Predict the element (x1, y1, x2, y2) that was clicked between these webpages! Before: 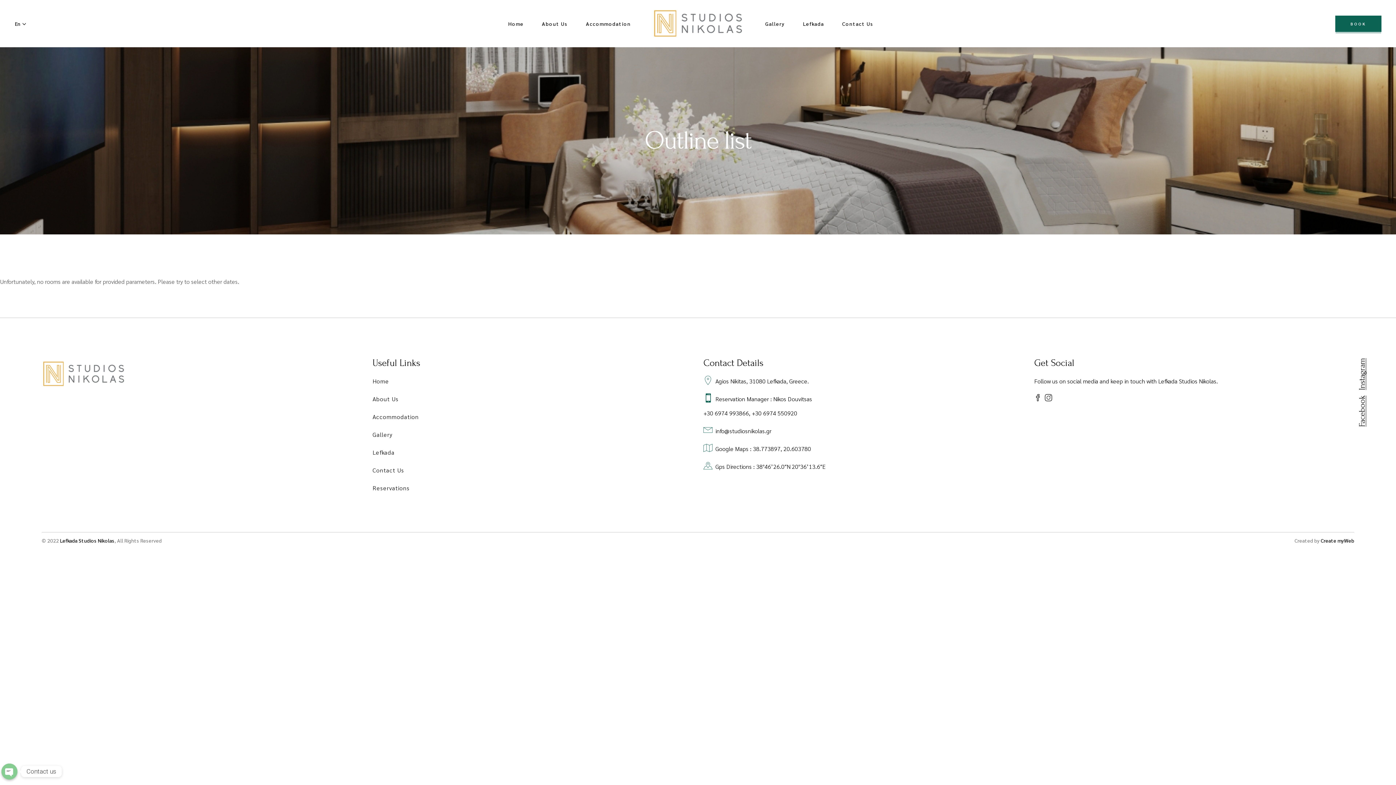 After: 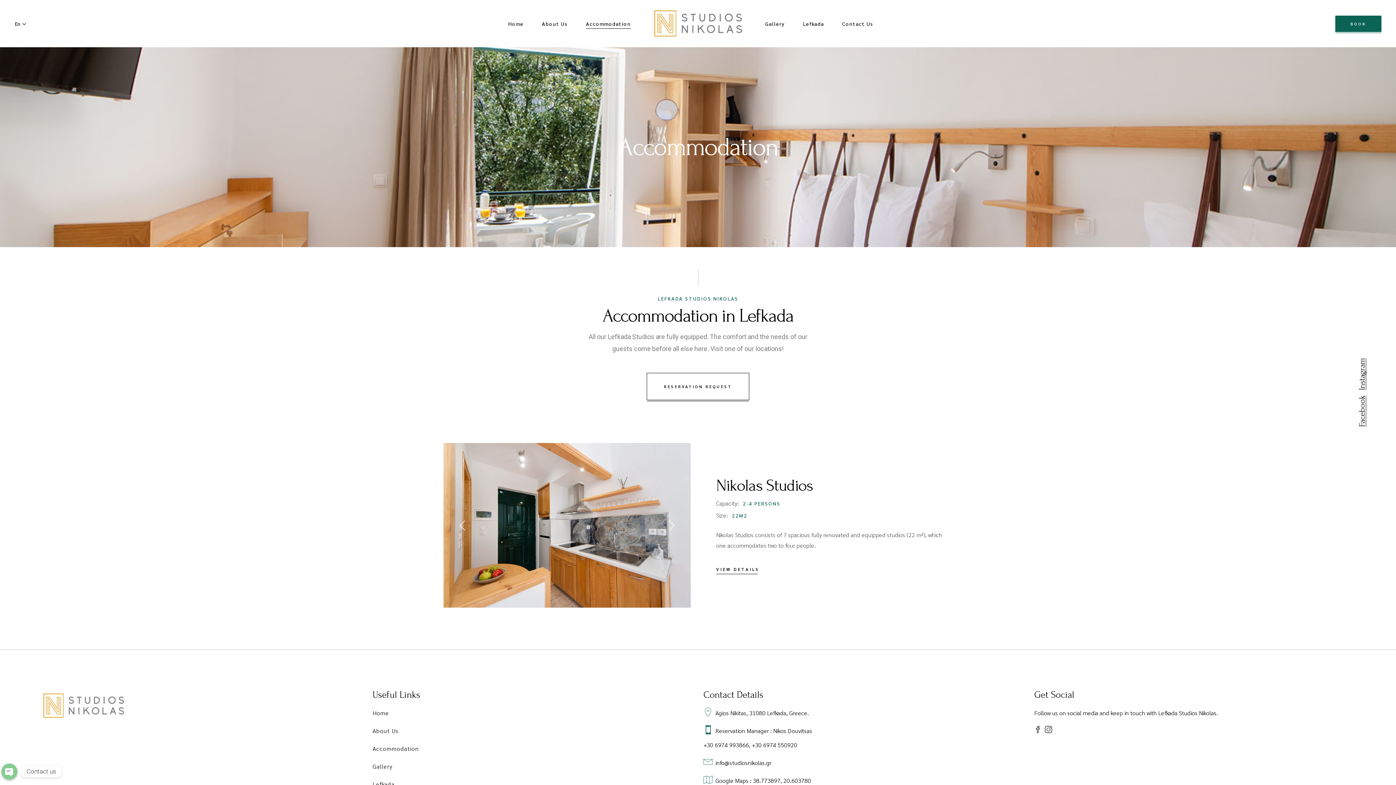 Action: bbox: (586, 0, 630, 47) label: Accommodation